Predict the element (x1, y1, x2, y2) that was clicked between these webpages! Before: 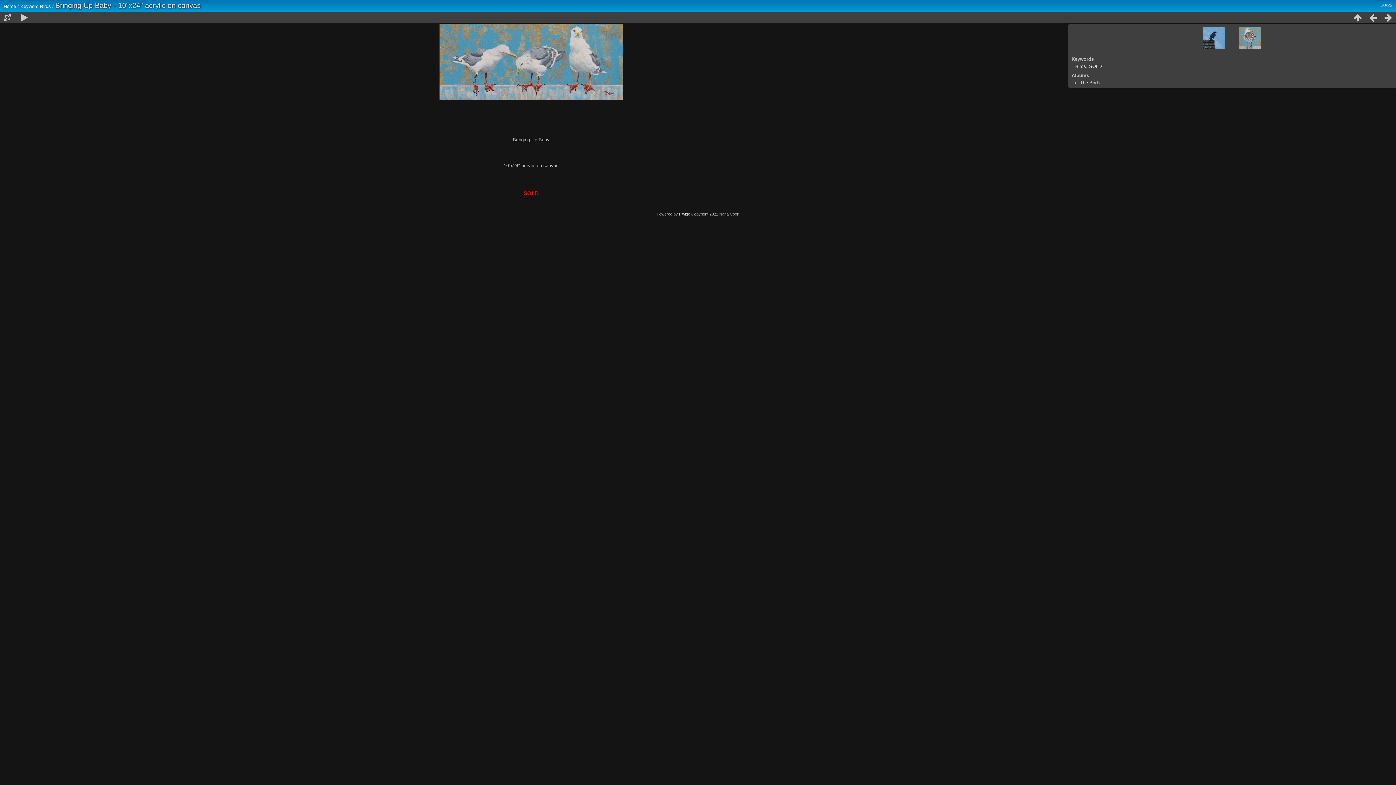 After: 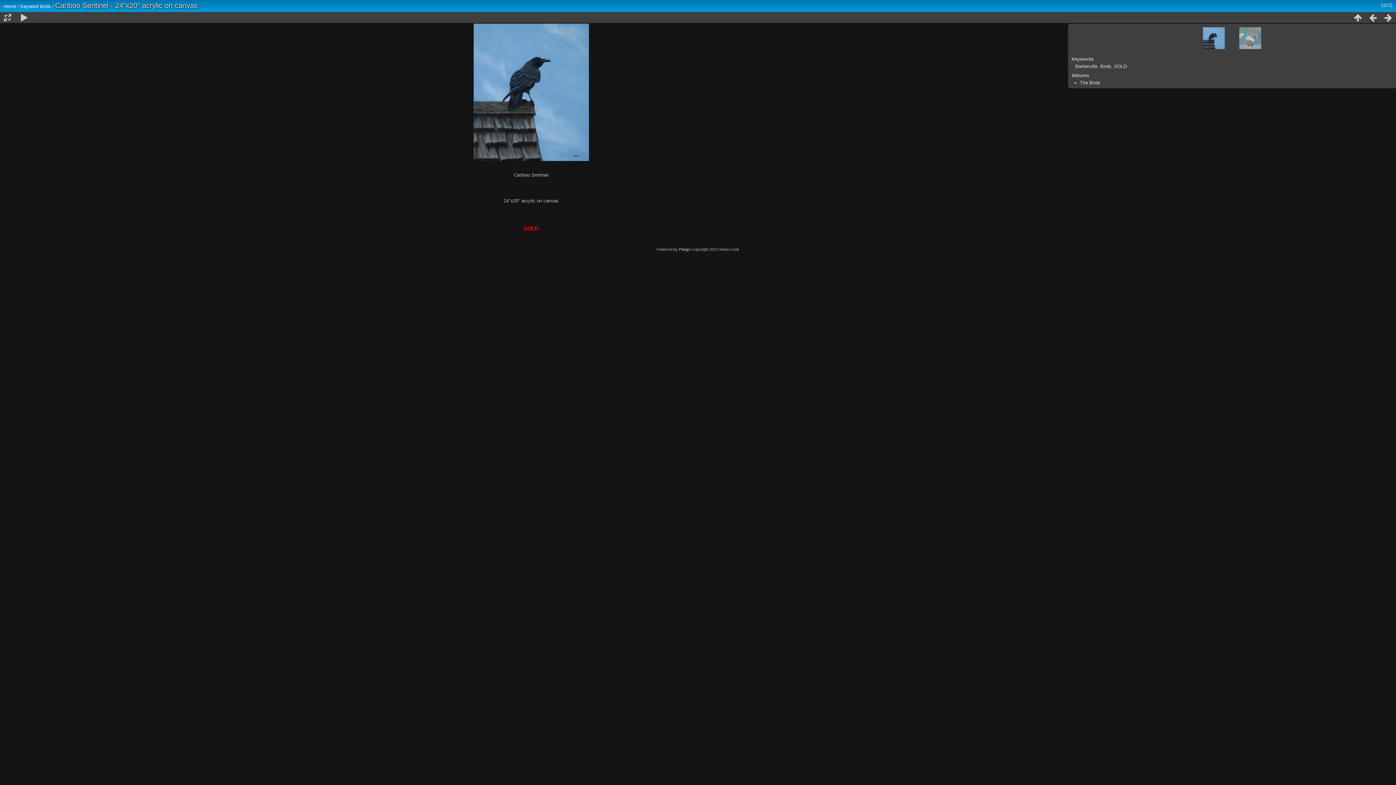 Action: bbox: (1365, 12, 1381, 22)